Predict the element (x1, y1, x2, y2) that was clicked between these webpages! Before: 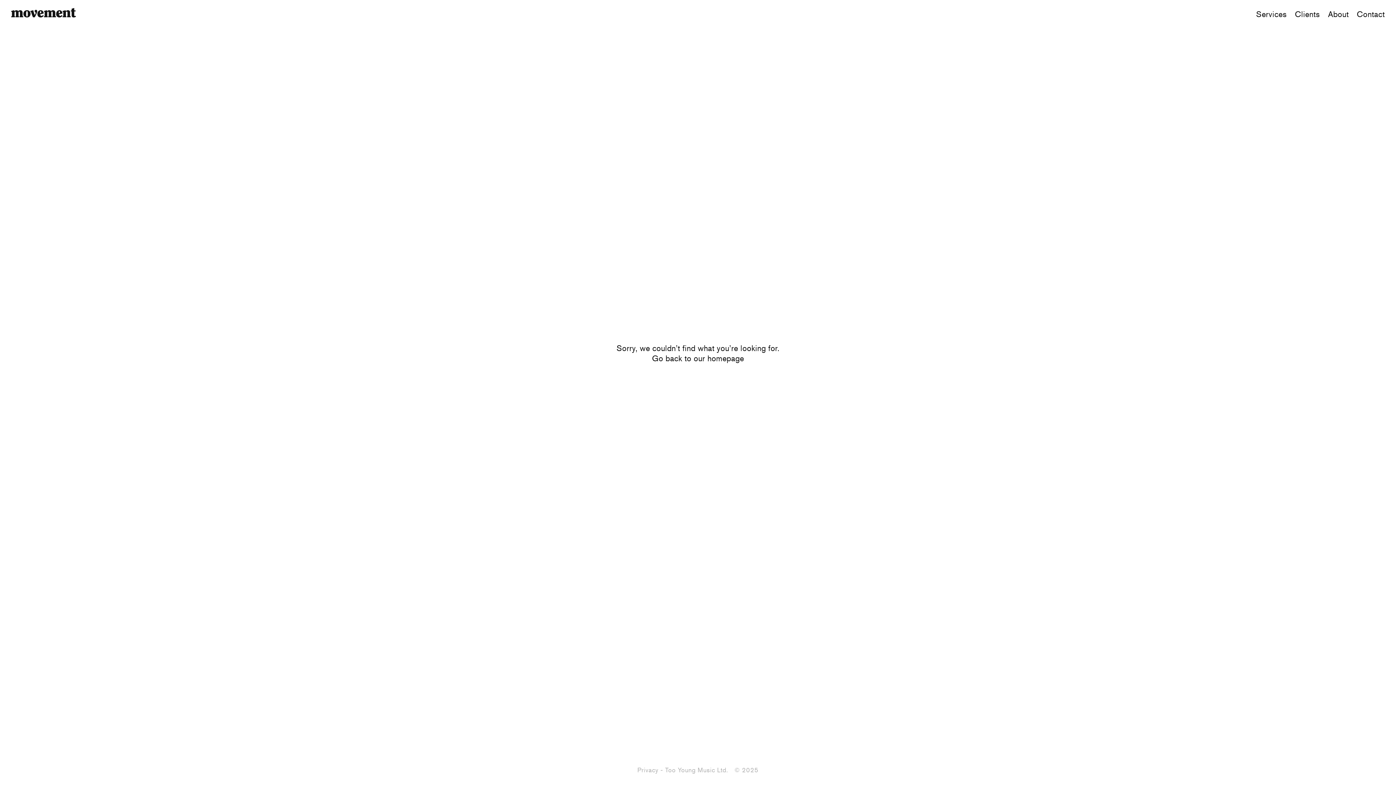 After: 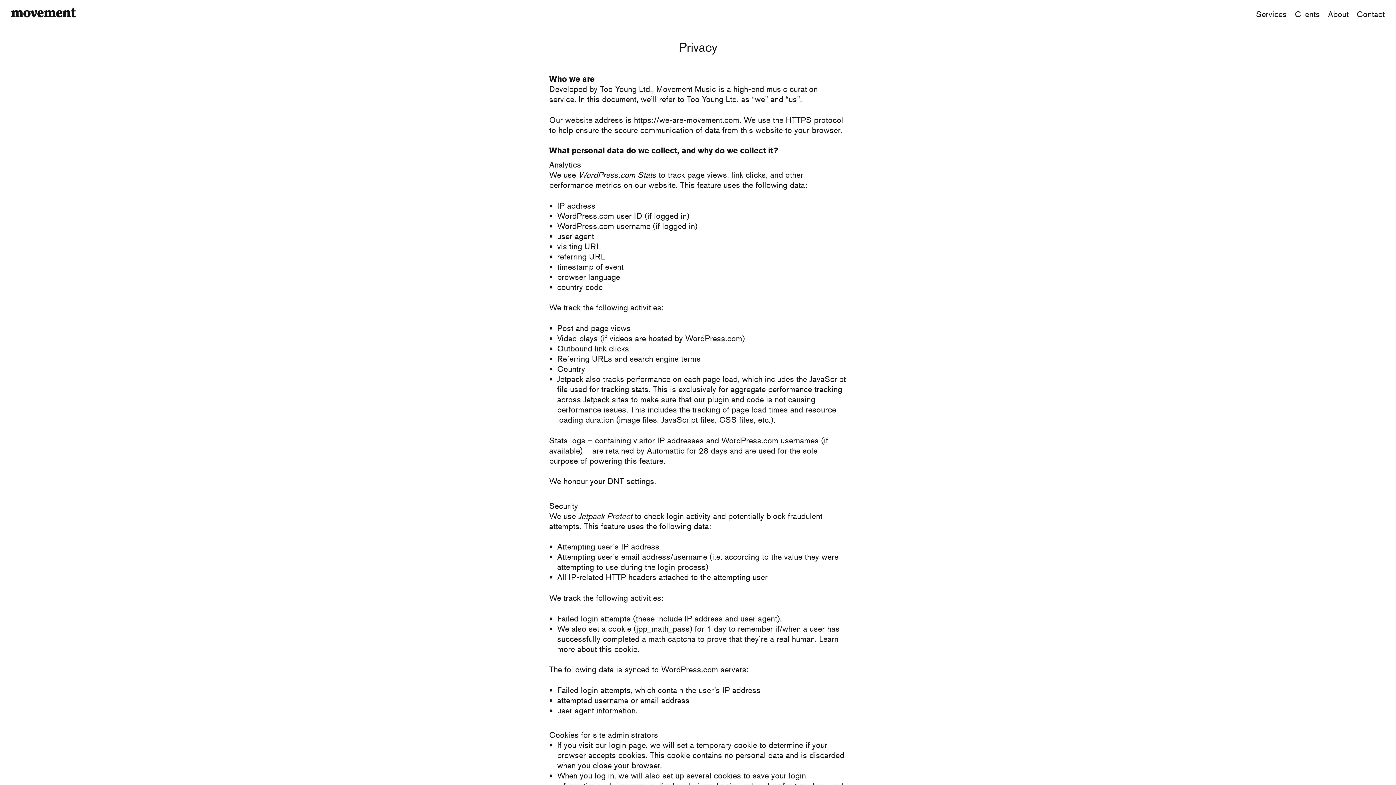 Action: bbox: (637, 766, 728, 774) label: Privacy - Too Young Music Ltd.